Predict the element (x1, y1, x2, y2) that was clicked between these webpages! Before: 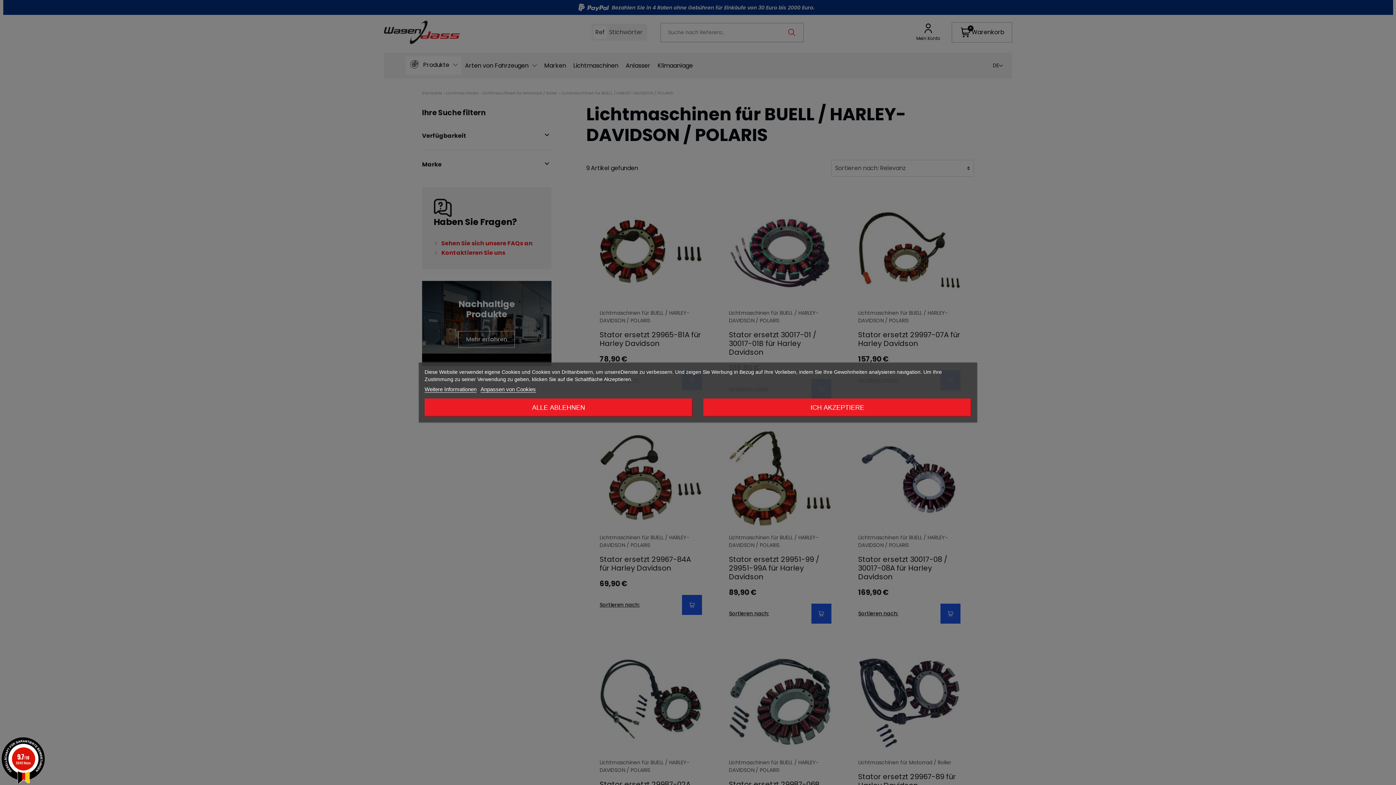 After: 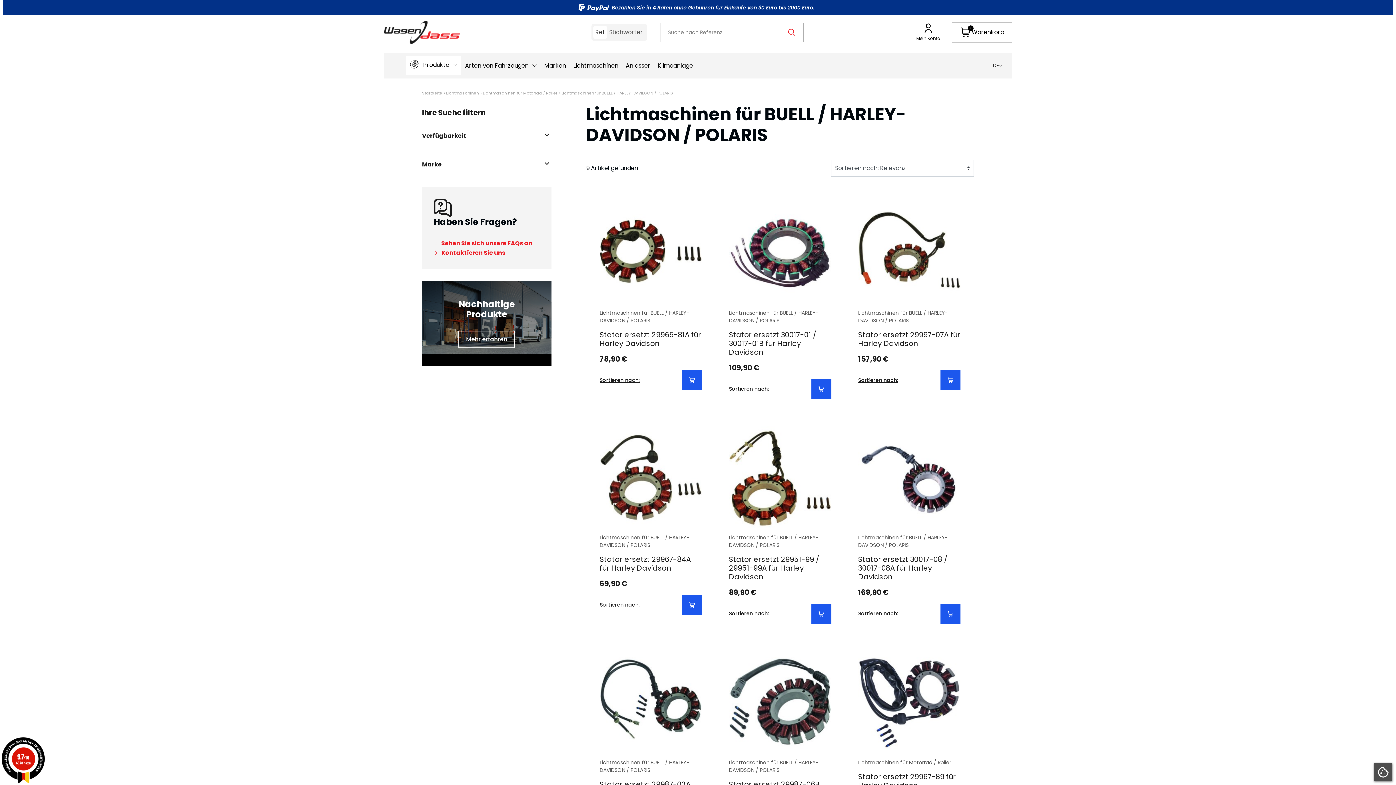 Action: label: ALLE ABLEHNEN bbox: (424, 398, 692, 416)